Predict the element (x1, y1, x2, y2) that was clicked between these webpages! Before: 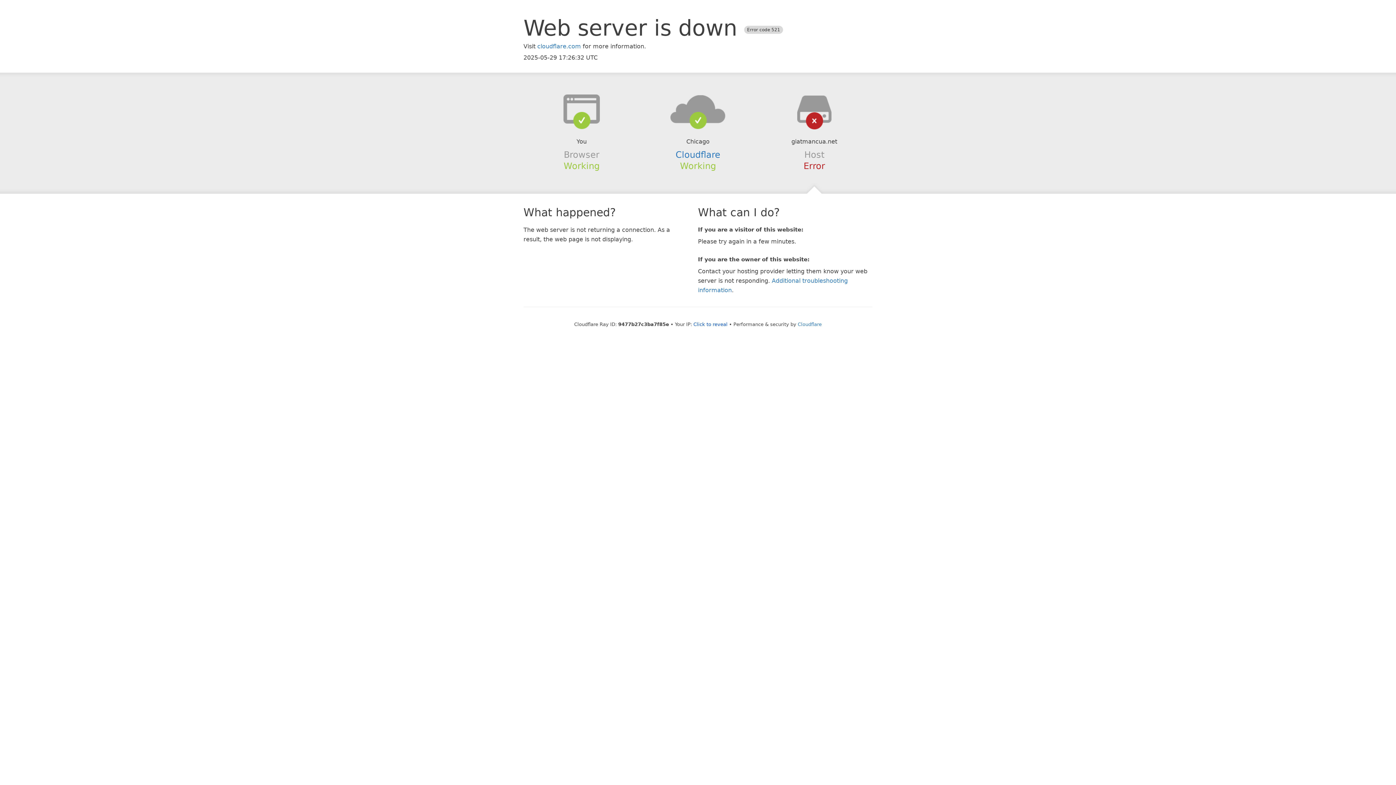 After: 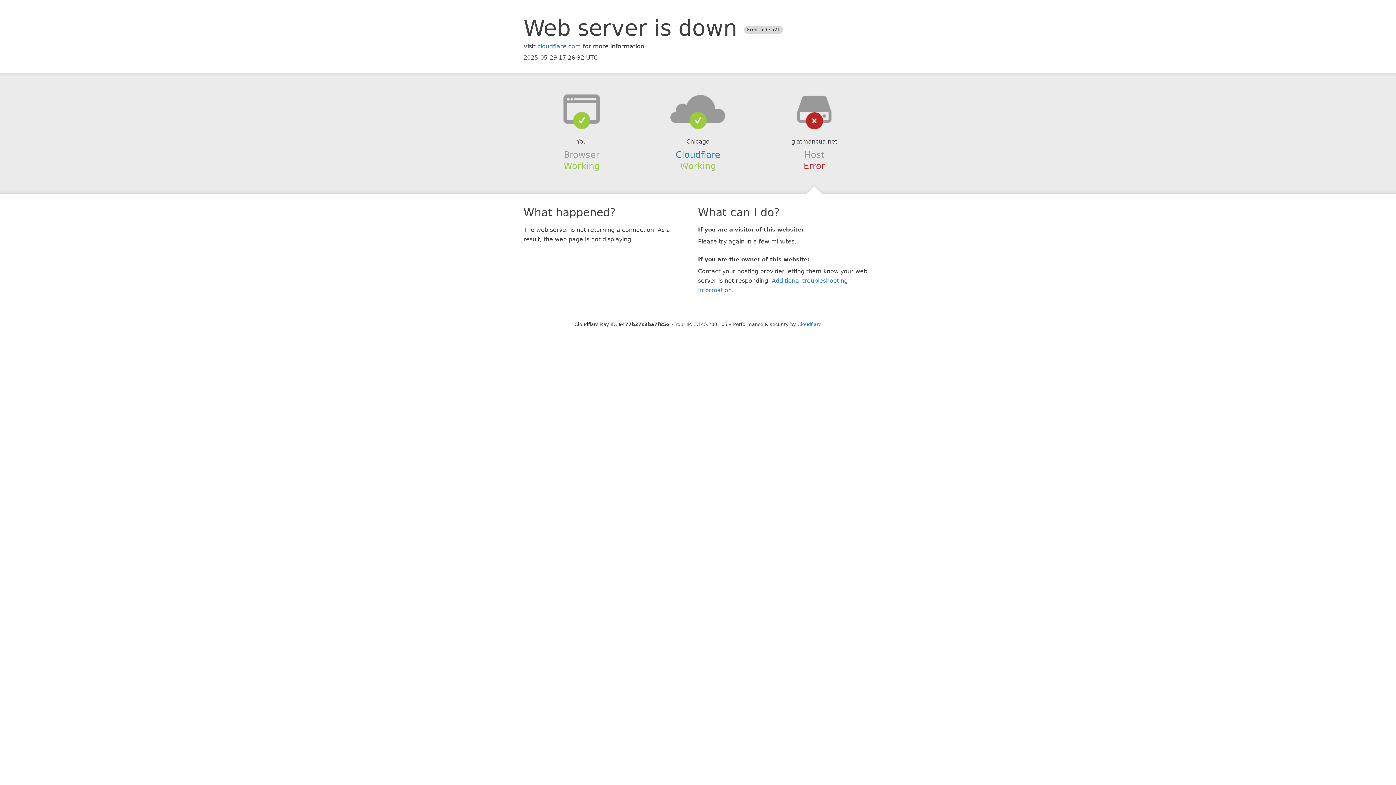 Action: bbox: (693, 321, 727, 327) label: Click to reveal